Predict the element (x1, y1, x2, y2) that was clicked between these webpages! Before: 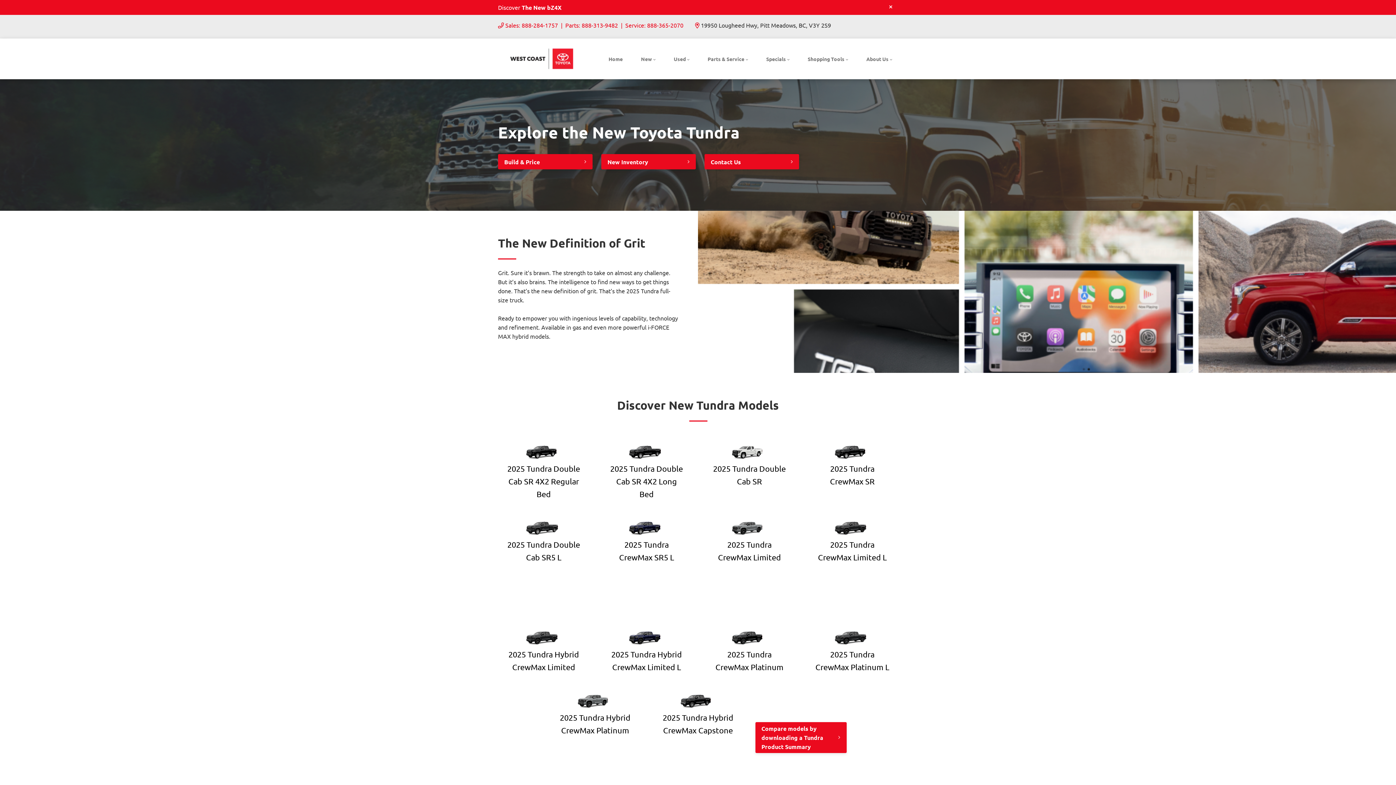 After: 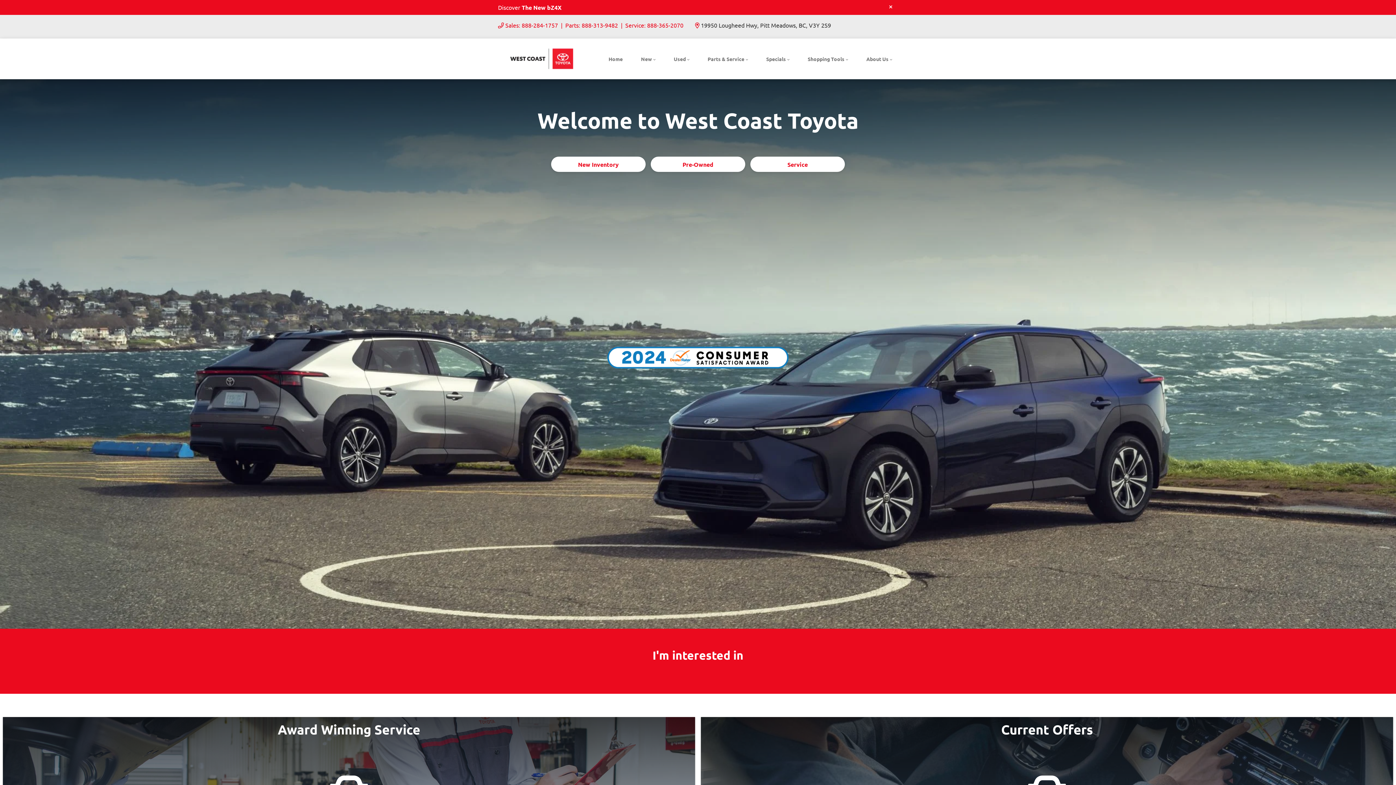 Action: bbox: (860, 49, 898, 68) label: About Us